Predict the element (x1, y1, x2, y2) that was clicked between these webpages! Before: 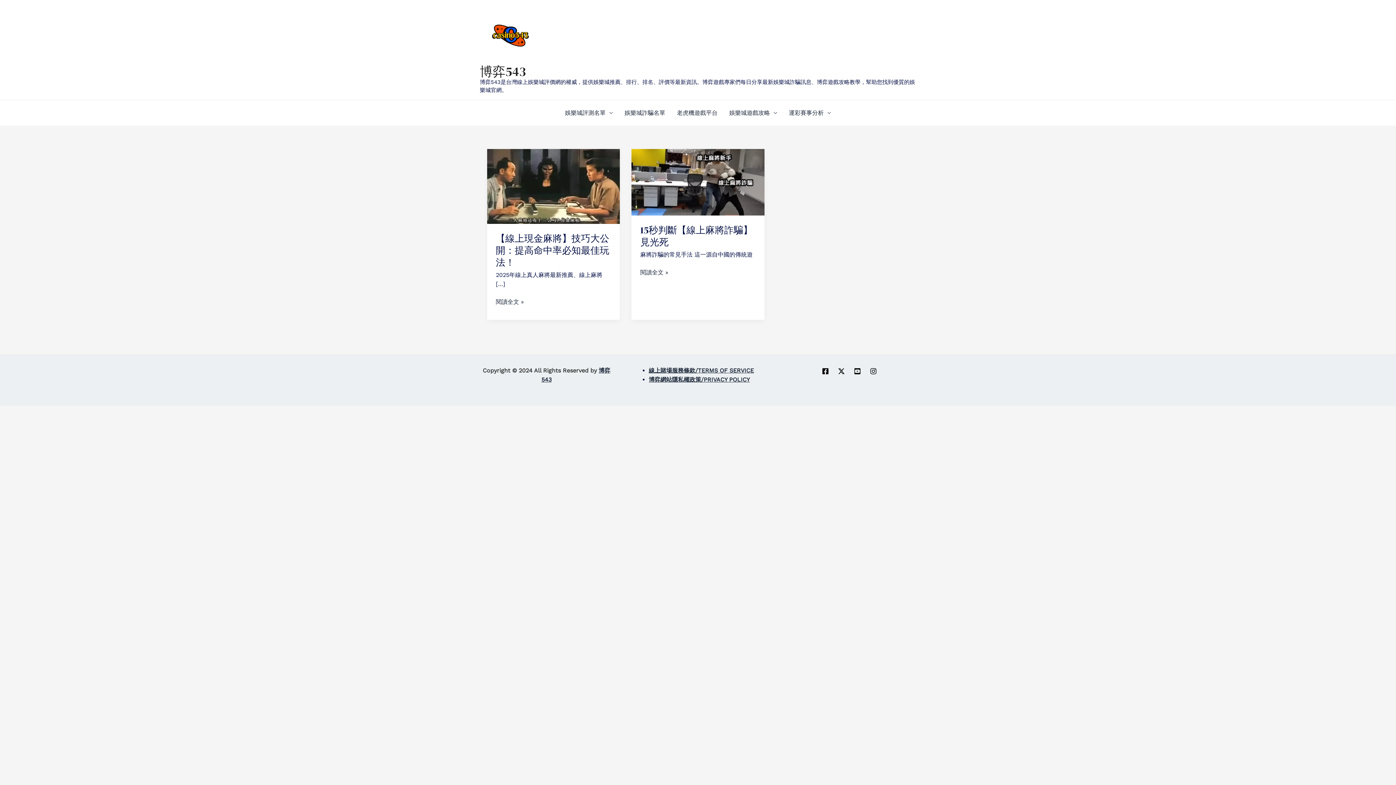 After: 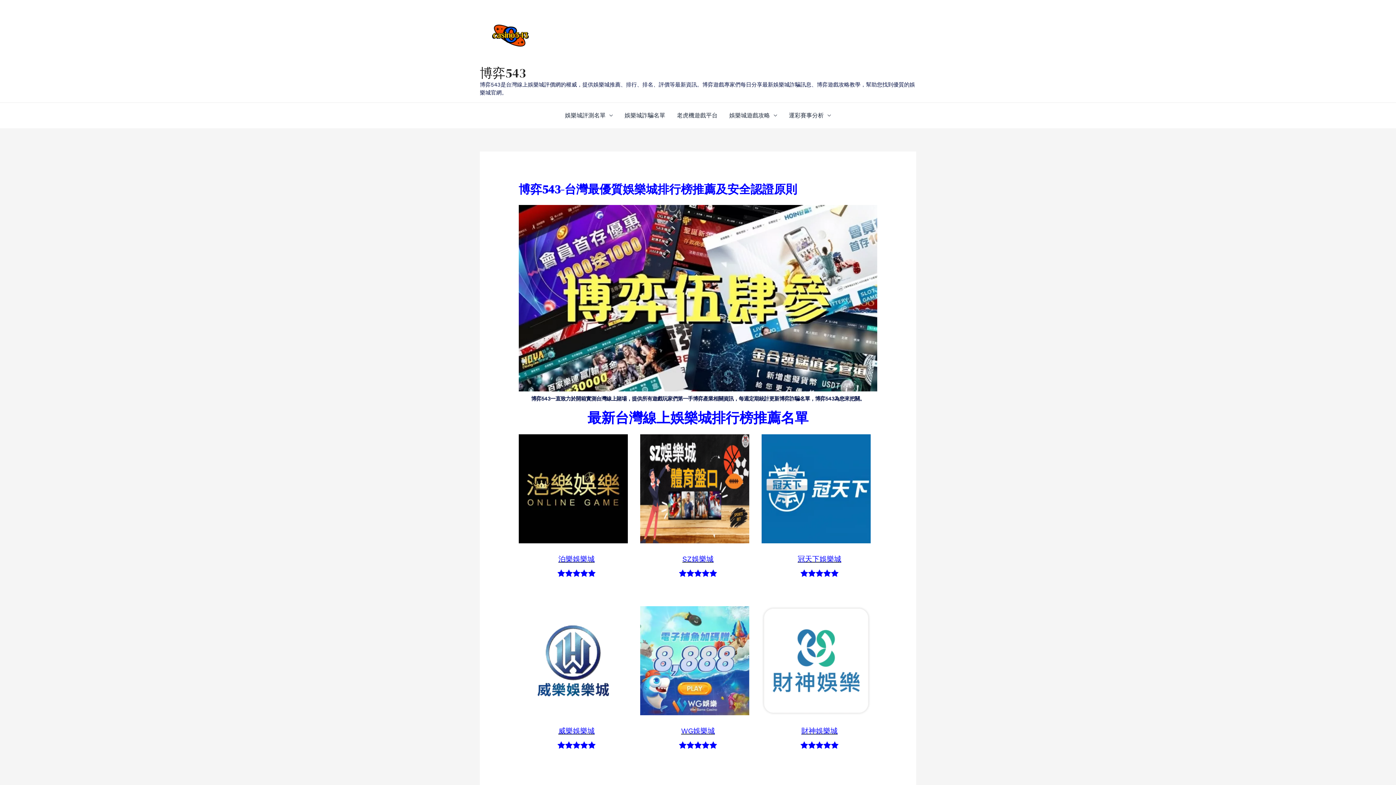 Action: label: 線上賭場服務條款/TERMS OF SERVICE bbox: (648, 367, 754, 374)